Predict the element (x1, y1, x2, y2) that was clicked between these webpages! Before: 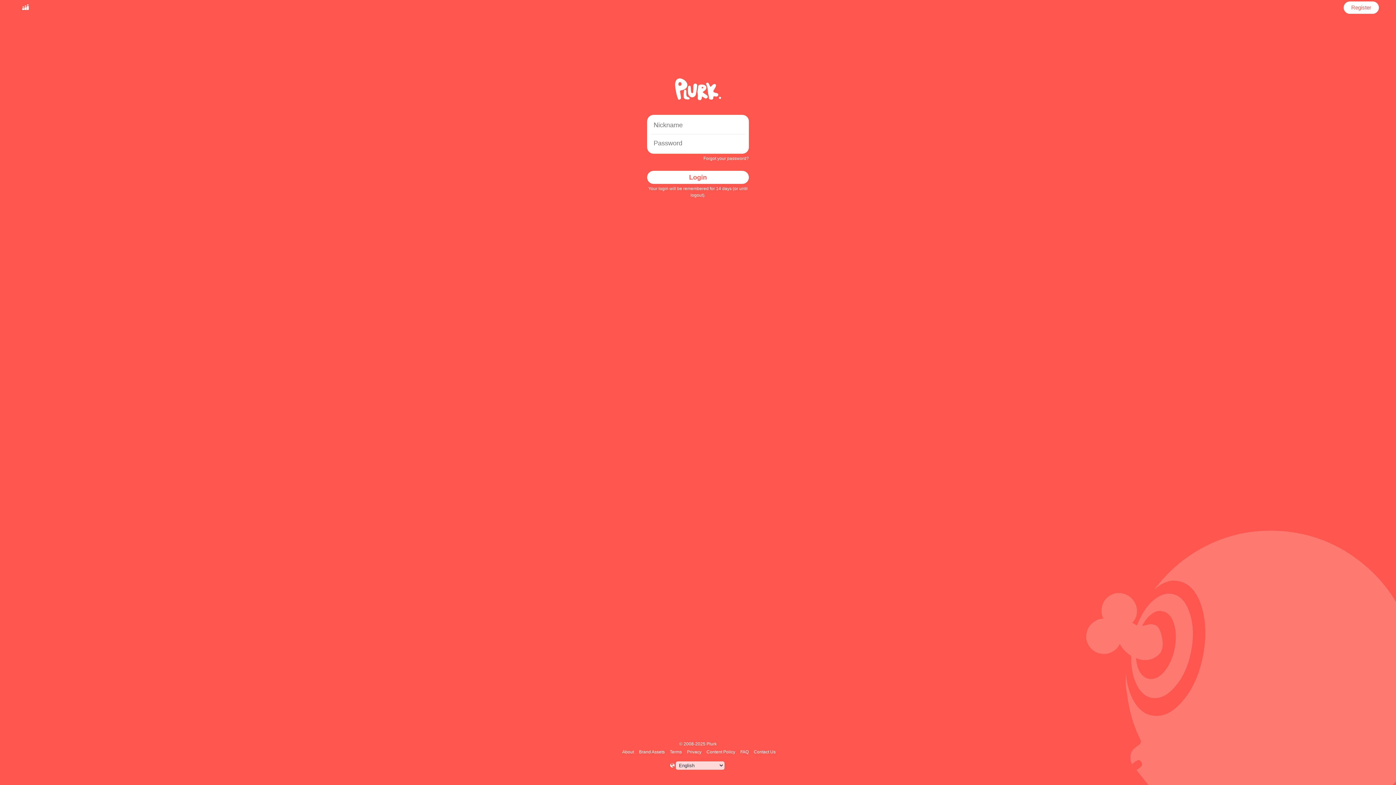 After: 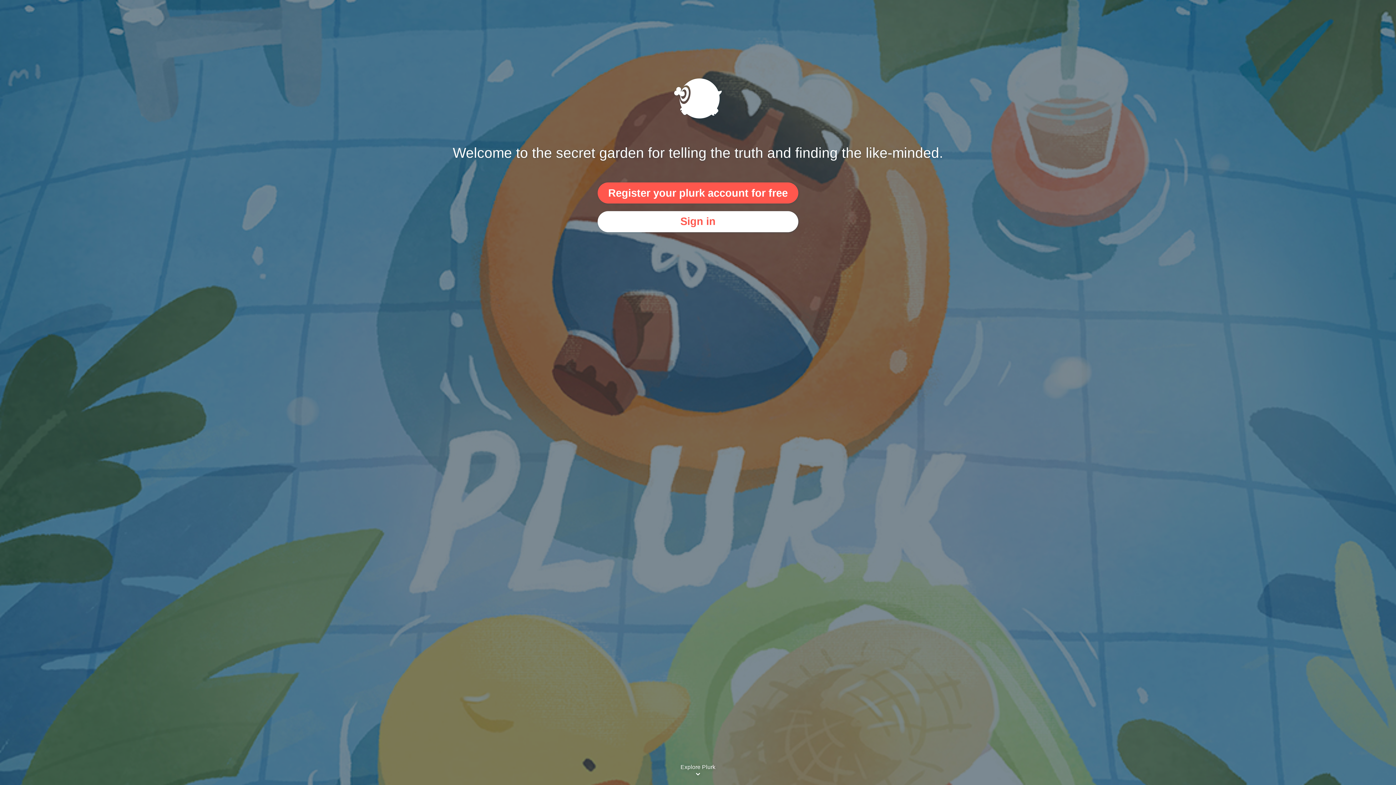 Action: bbox: (17, 1, 33, 13)